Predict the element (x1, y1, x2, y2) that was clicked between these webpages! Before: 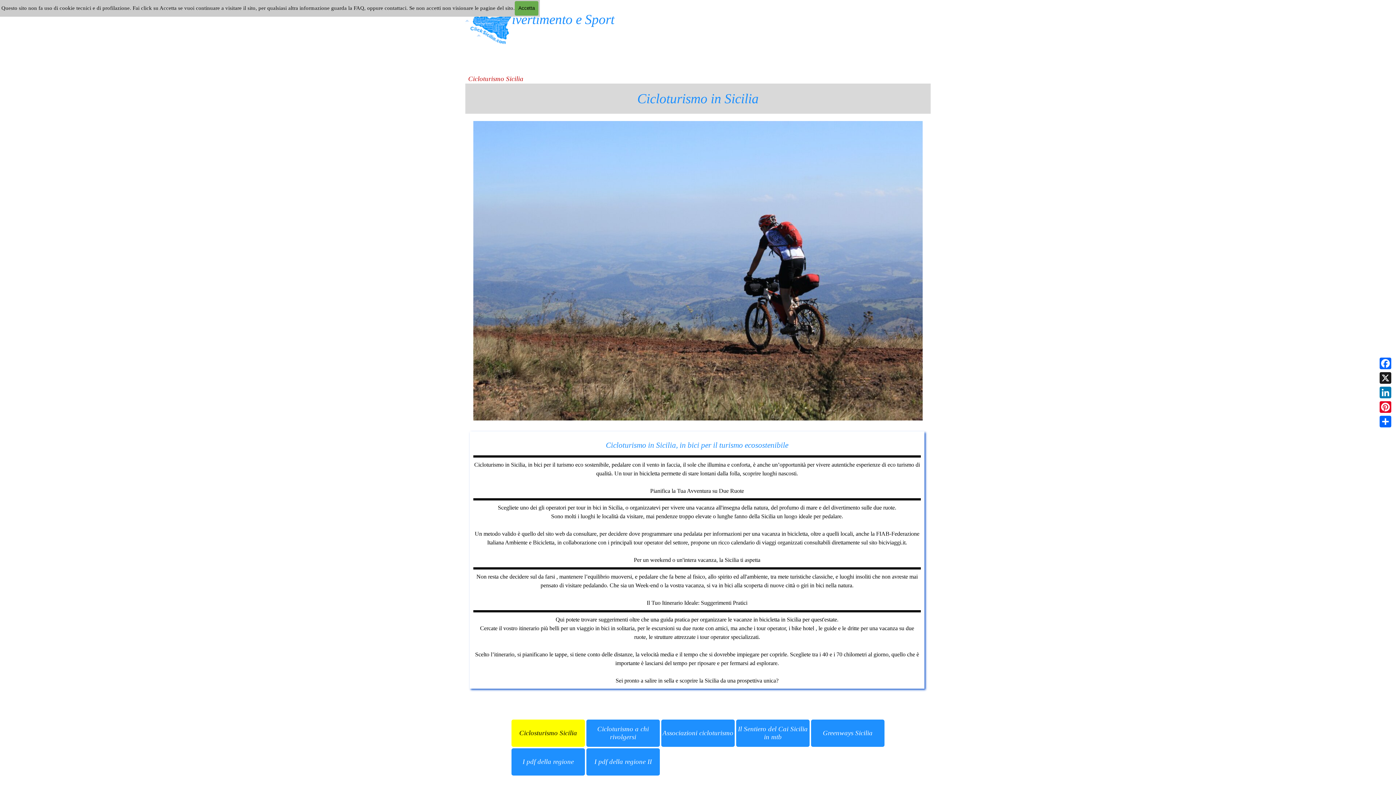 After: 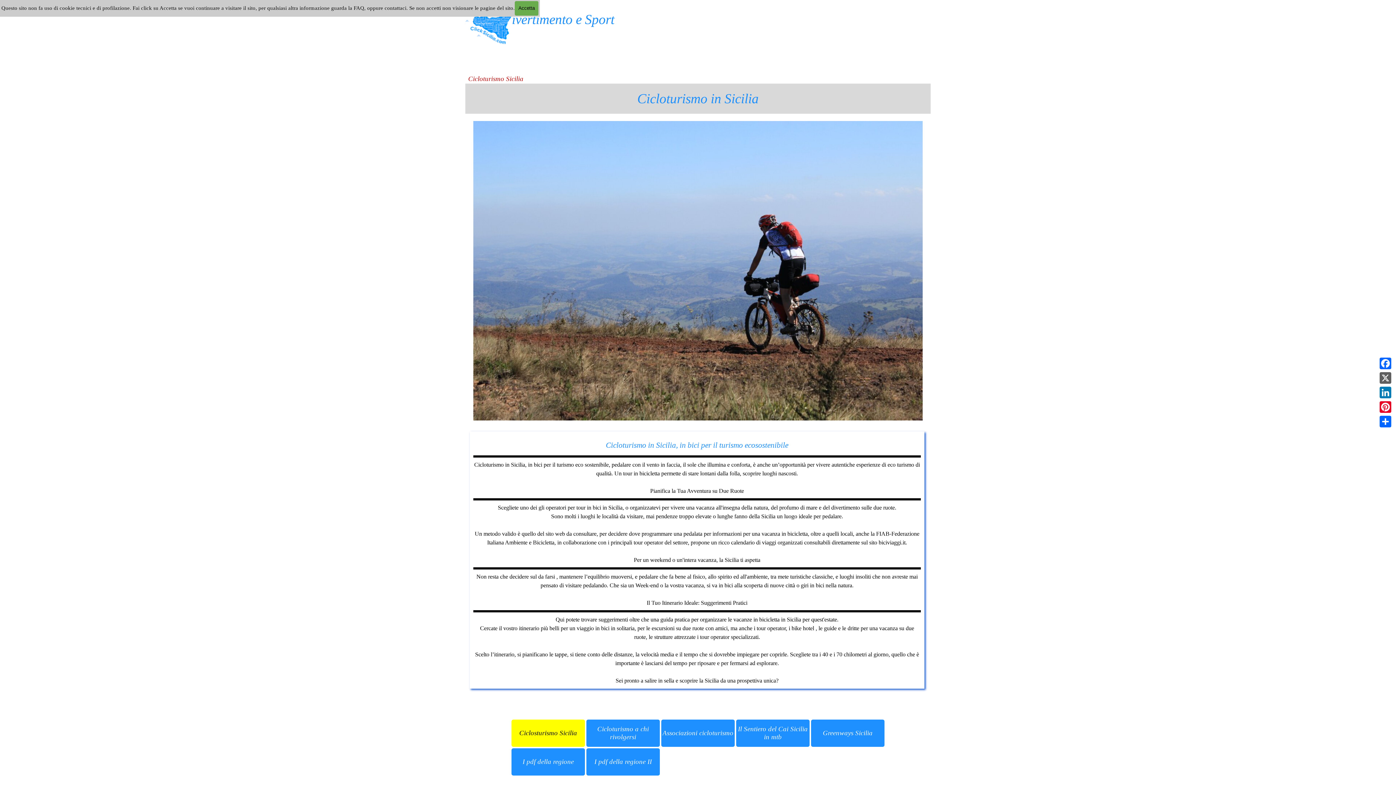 Action: bbox: (1378, 370, 1393, 385) label: X